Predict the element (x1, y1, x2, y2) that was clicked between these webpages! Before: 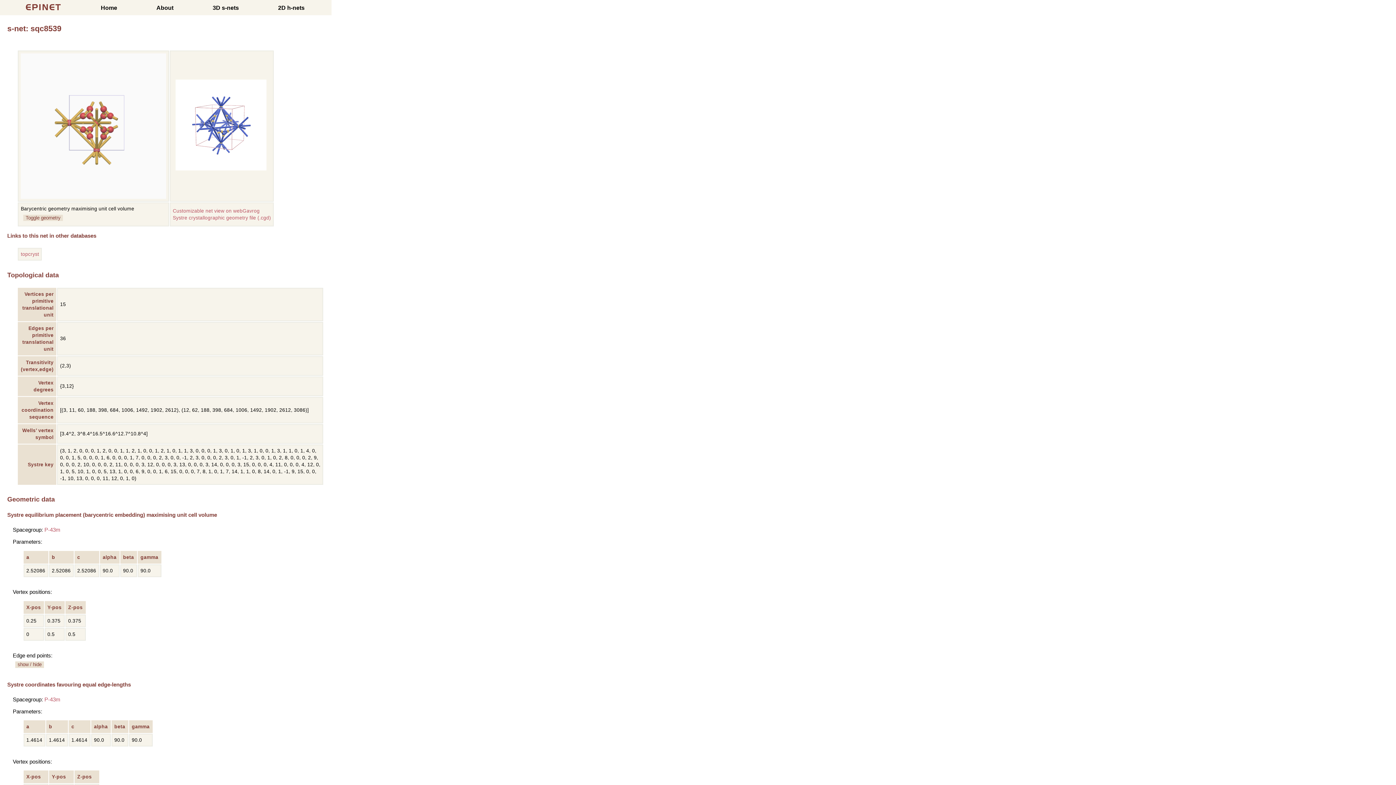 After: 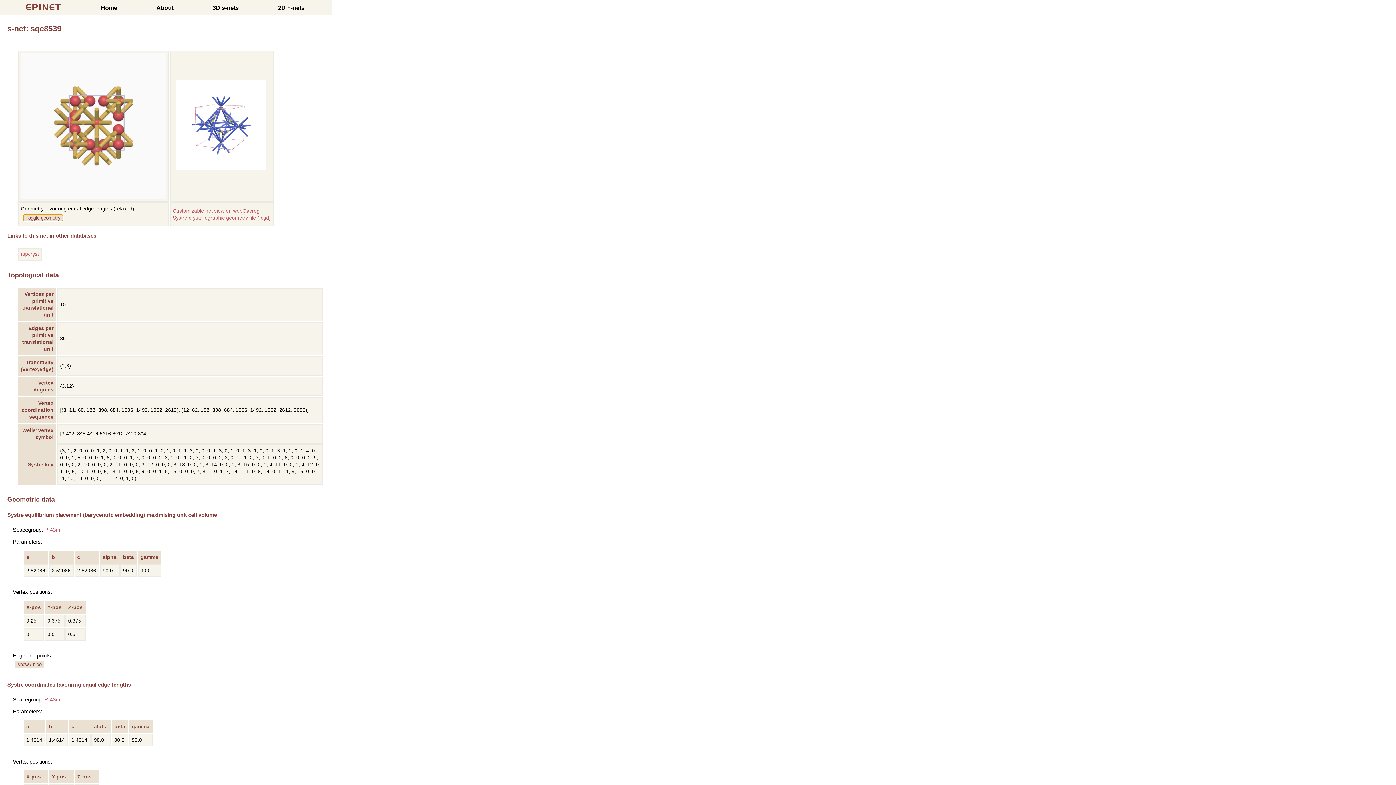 Action: label: Toggle geometry bbox: (23, 214, 63, 221)